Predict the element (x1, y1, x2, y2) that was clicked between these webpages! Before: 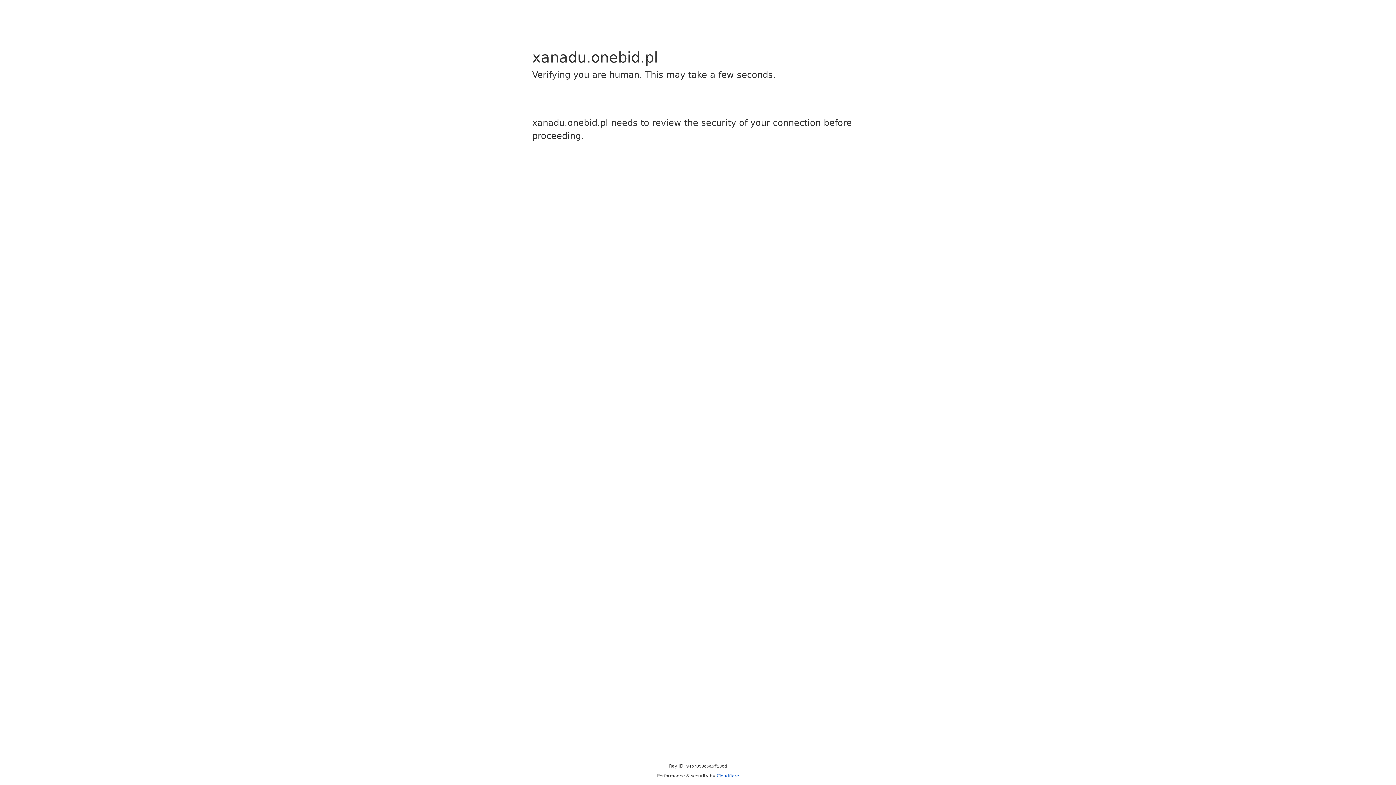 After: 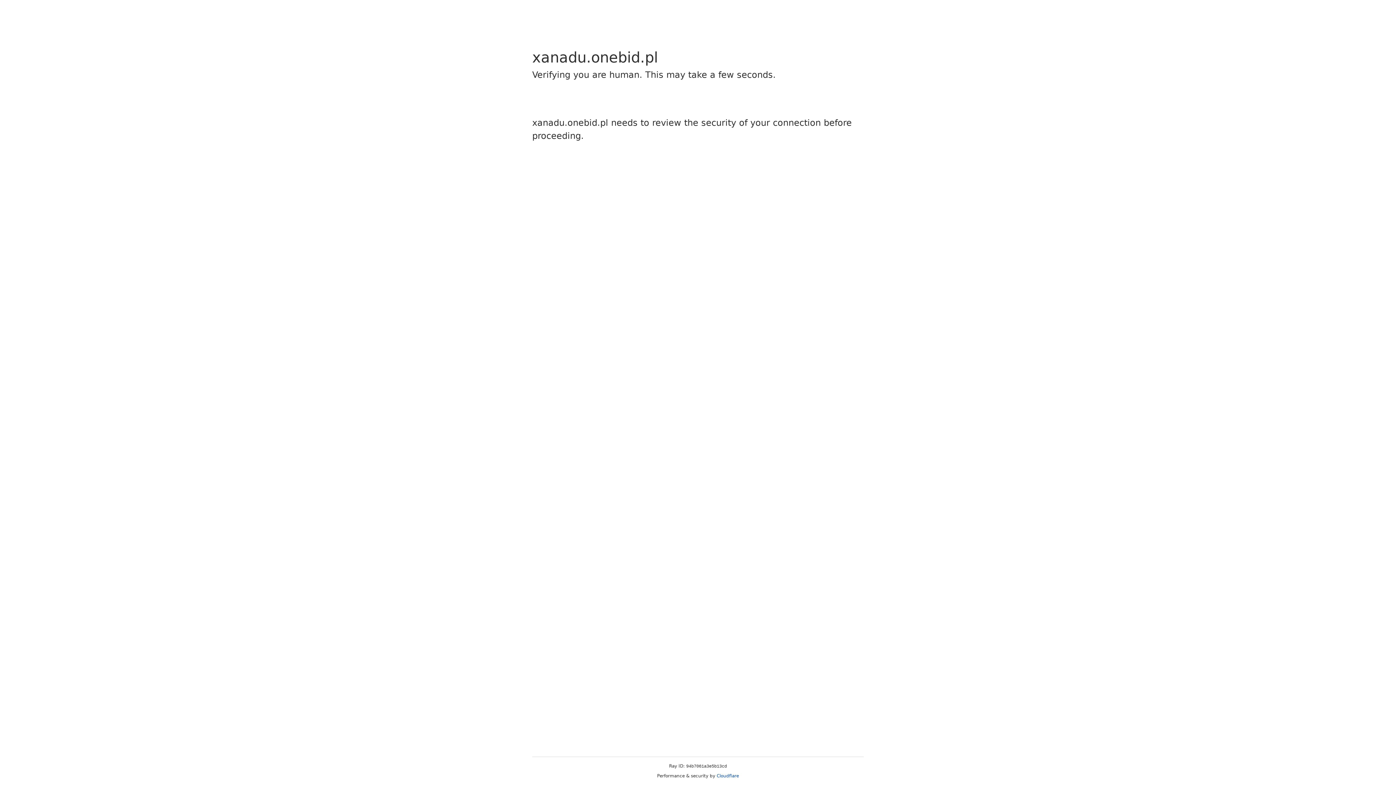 Action: label: Cloudflare bbox: (716, 773, 739, 778)